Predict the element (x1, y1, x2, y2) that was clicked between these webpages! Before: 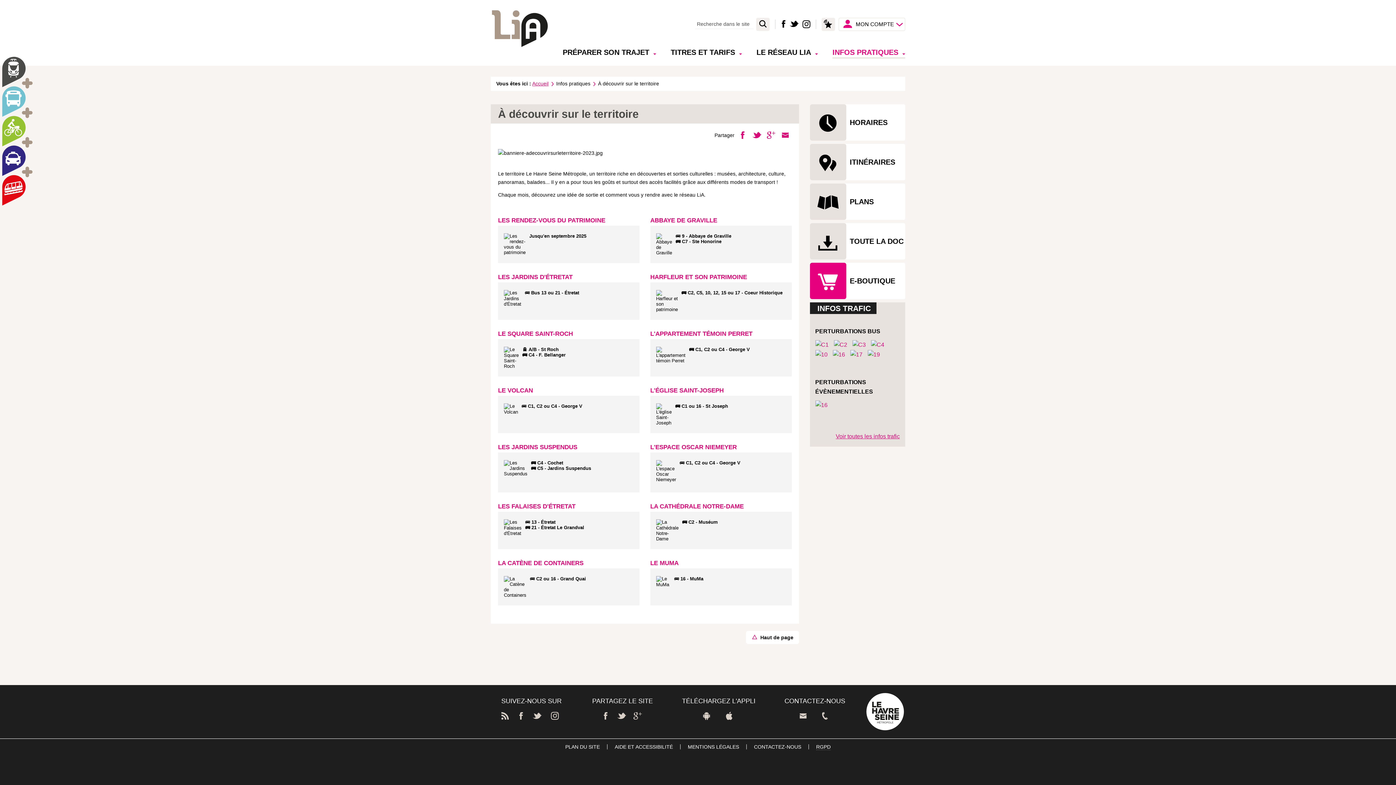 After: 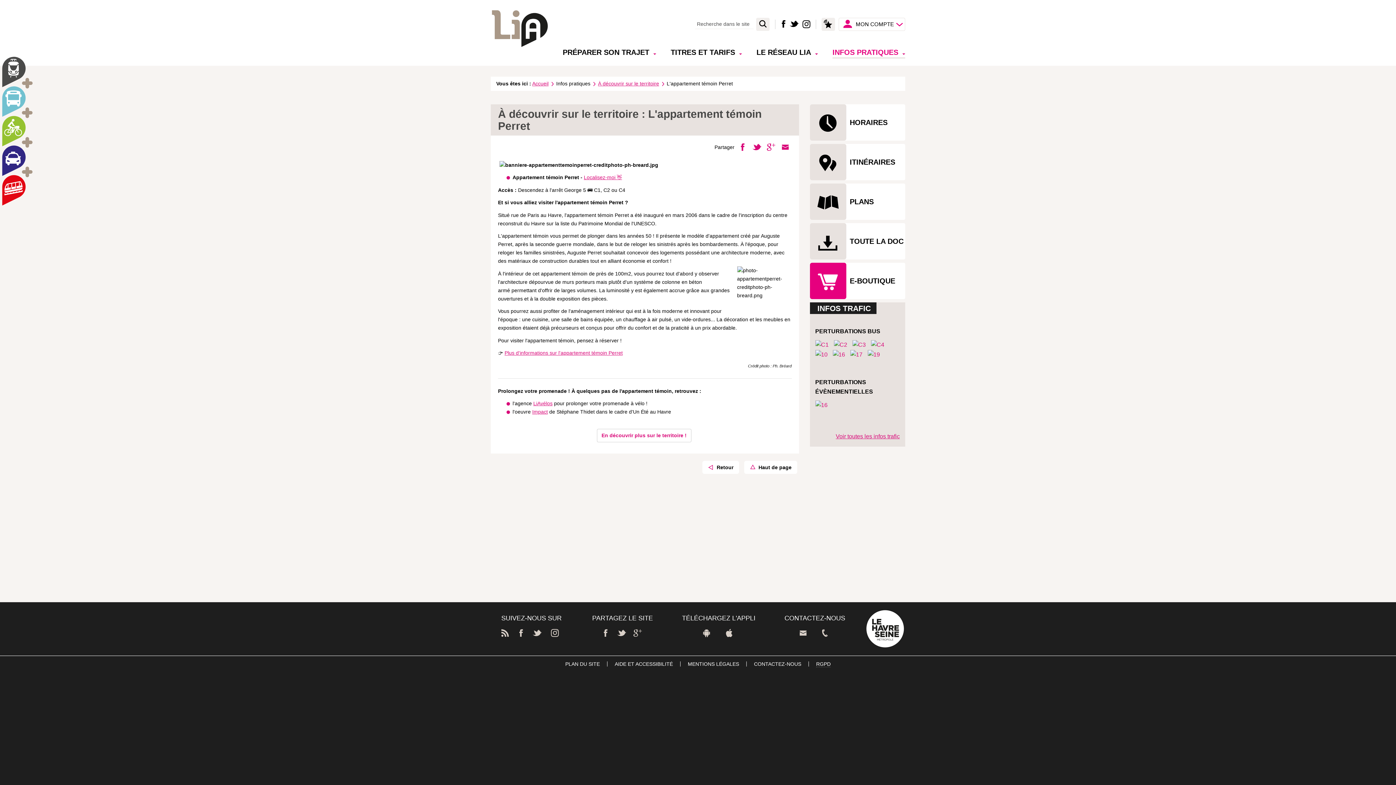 Action: bbox: (650, 339, 791, 376) label: 	

🚌 C1, C2 ou C4 - George V